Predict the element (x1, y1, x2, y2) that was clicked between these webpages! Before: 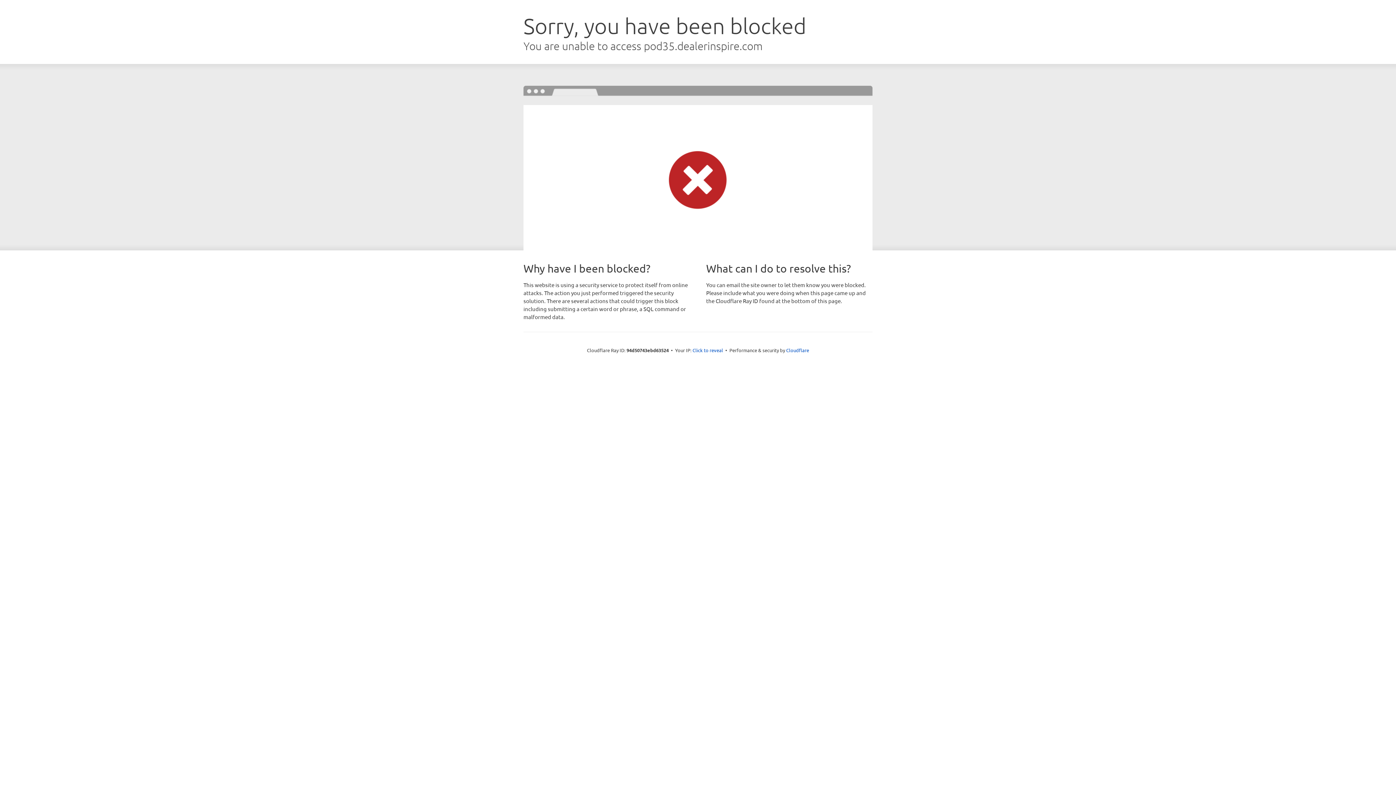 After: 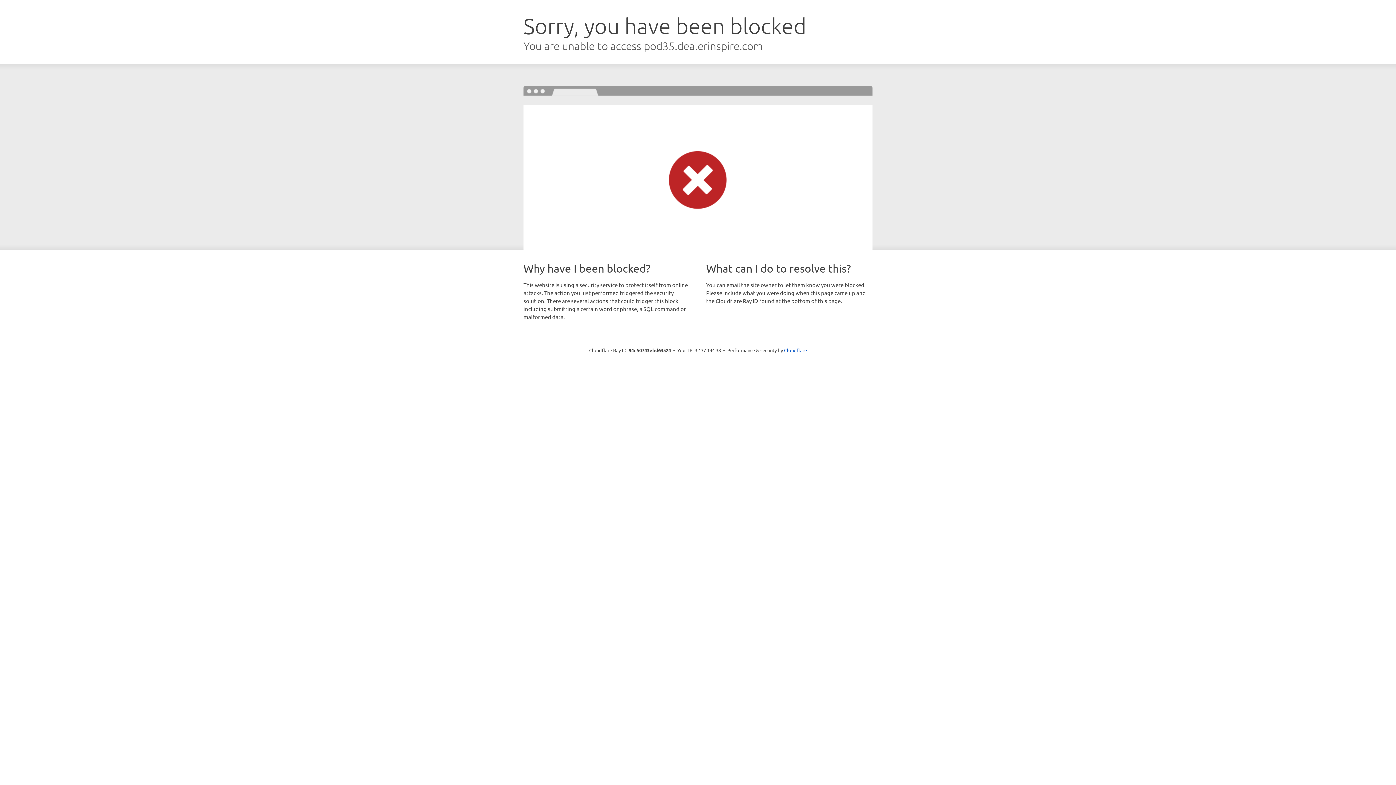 Action: bbox: (692, 346, 723, 353) label: Click to reveal